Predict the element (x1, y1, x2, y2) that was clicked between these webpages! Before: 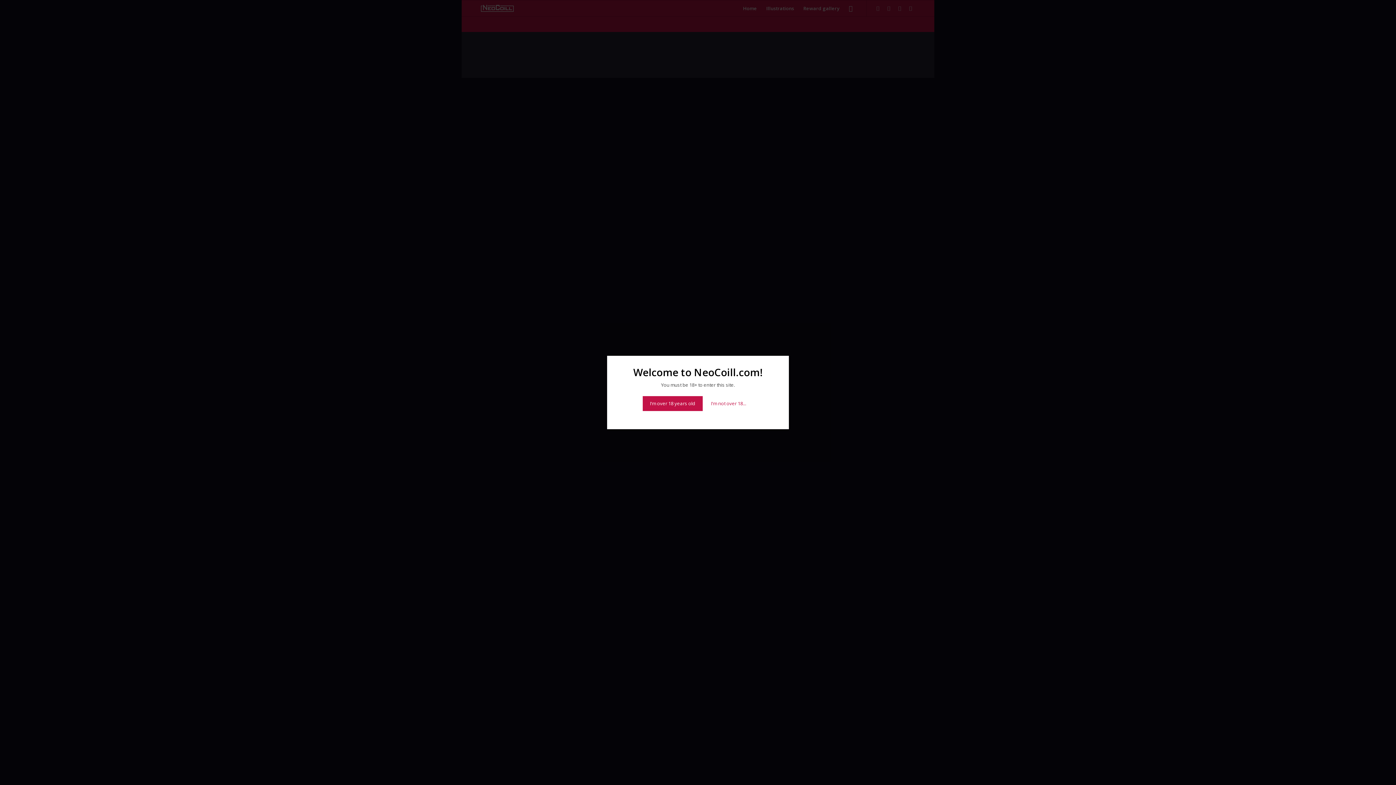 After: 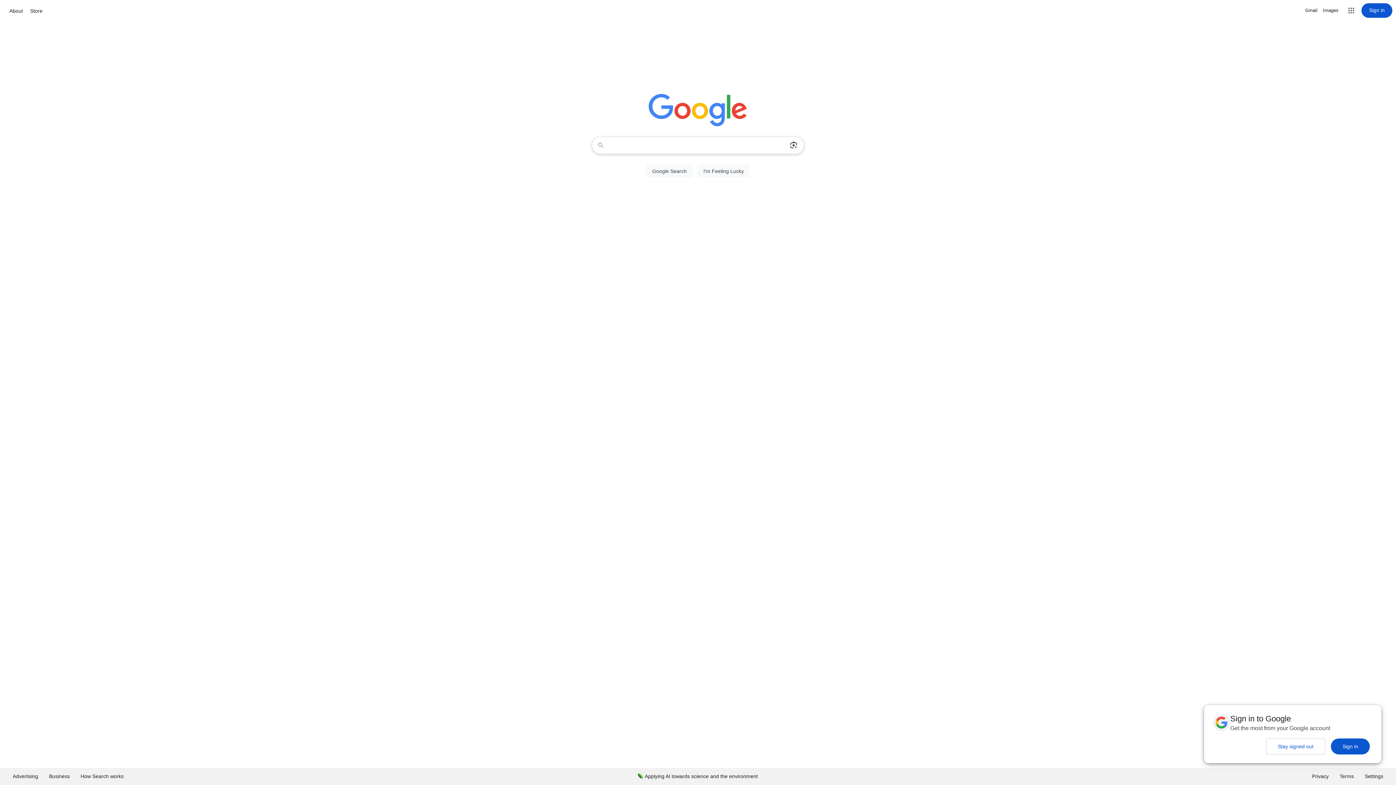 Action: label: I'm not over 18... bbox: (703, 396, 753, 411)